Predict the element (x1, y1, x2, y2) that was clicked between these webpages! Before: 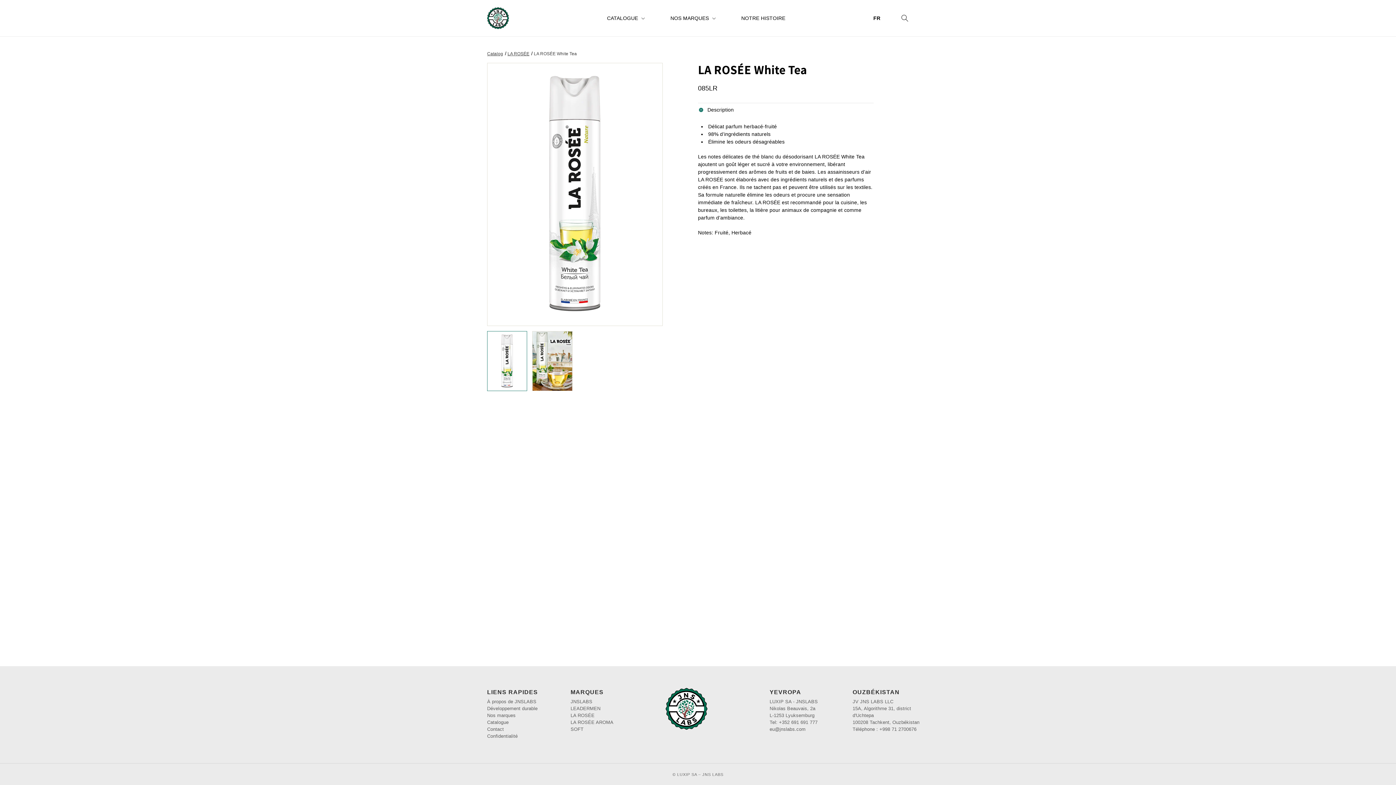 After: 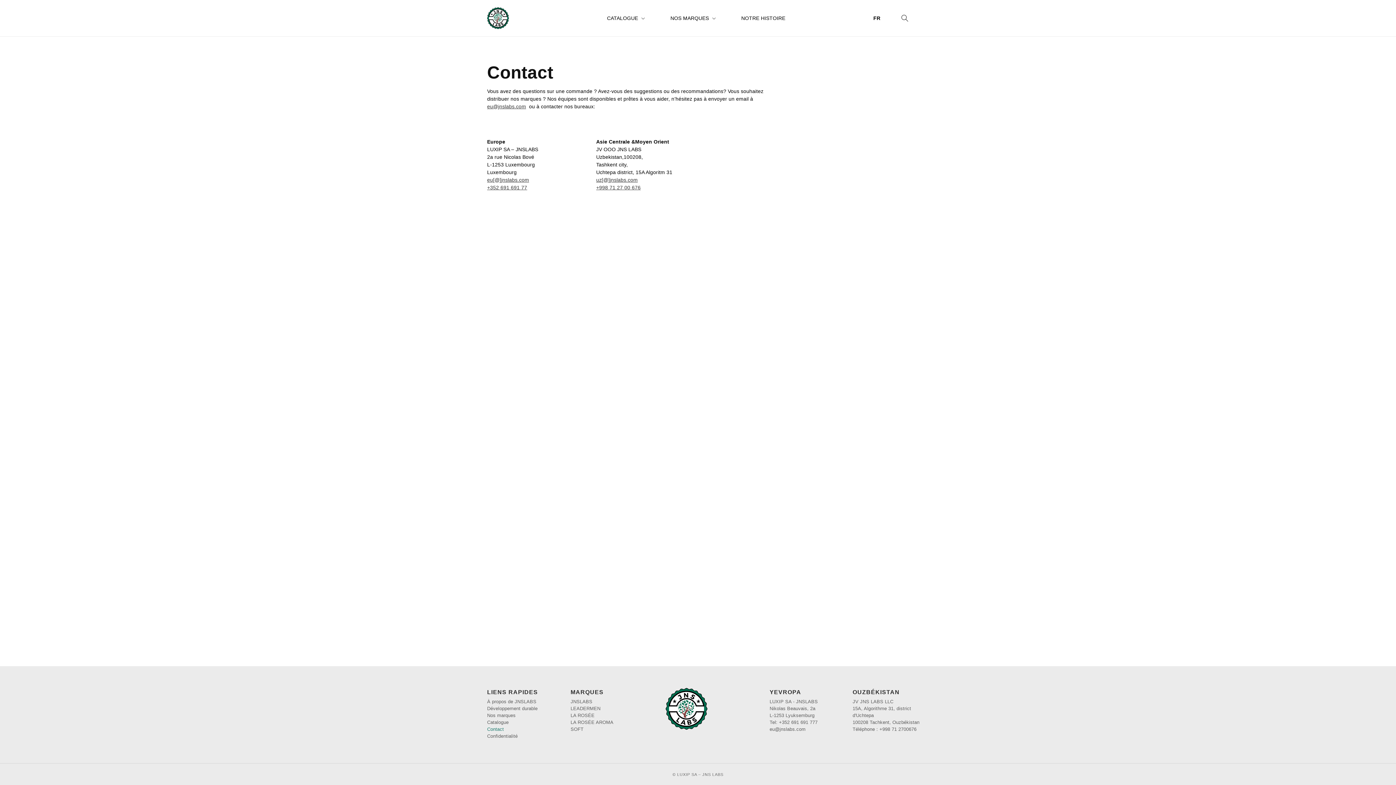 Action: bbox: (487, 726, 503, 733) label: Contact